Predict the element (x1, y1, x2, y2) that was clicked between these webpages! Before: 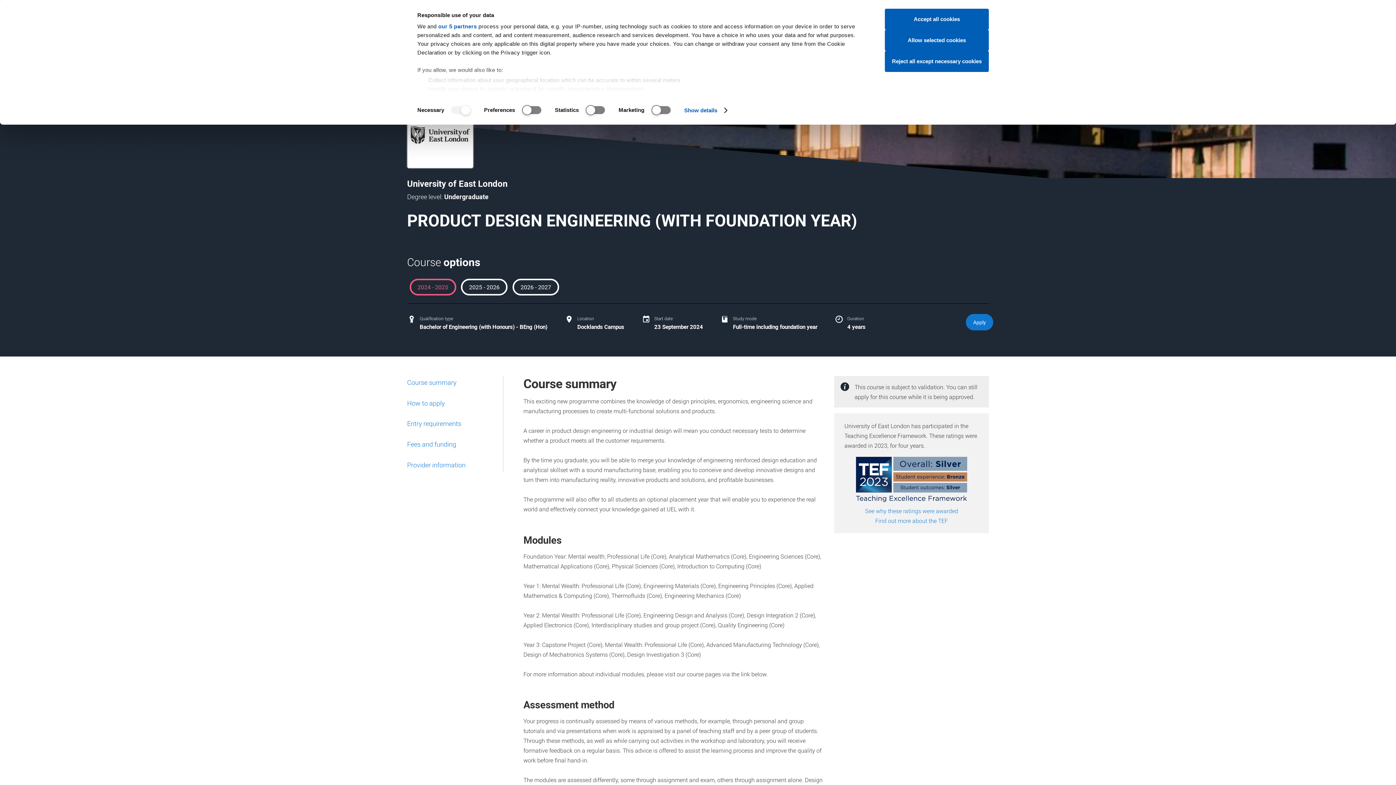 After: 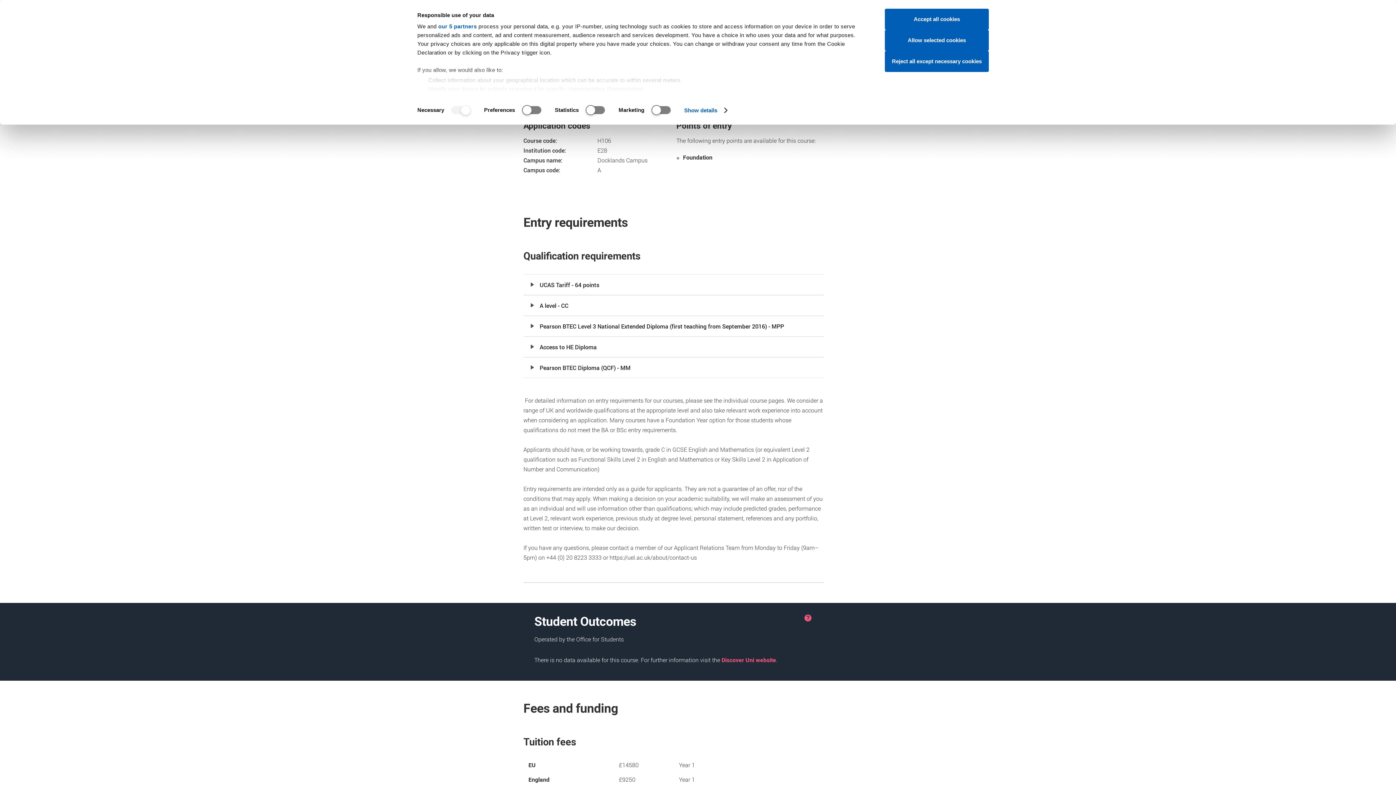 Action: bbox: (407, 398, 446, 408) label: How to apply